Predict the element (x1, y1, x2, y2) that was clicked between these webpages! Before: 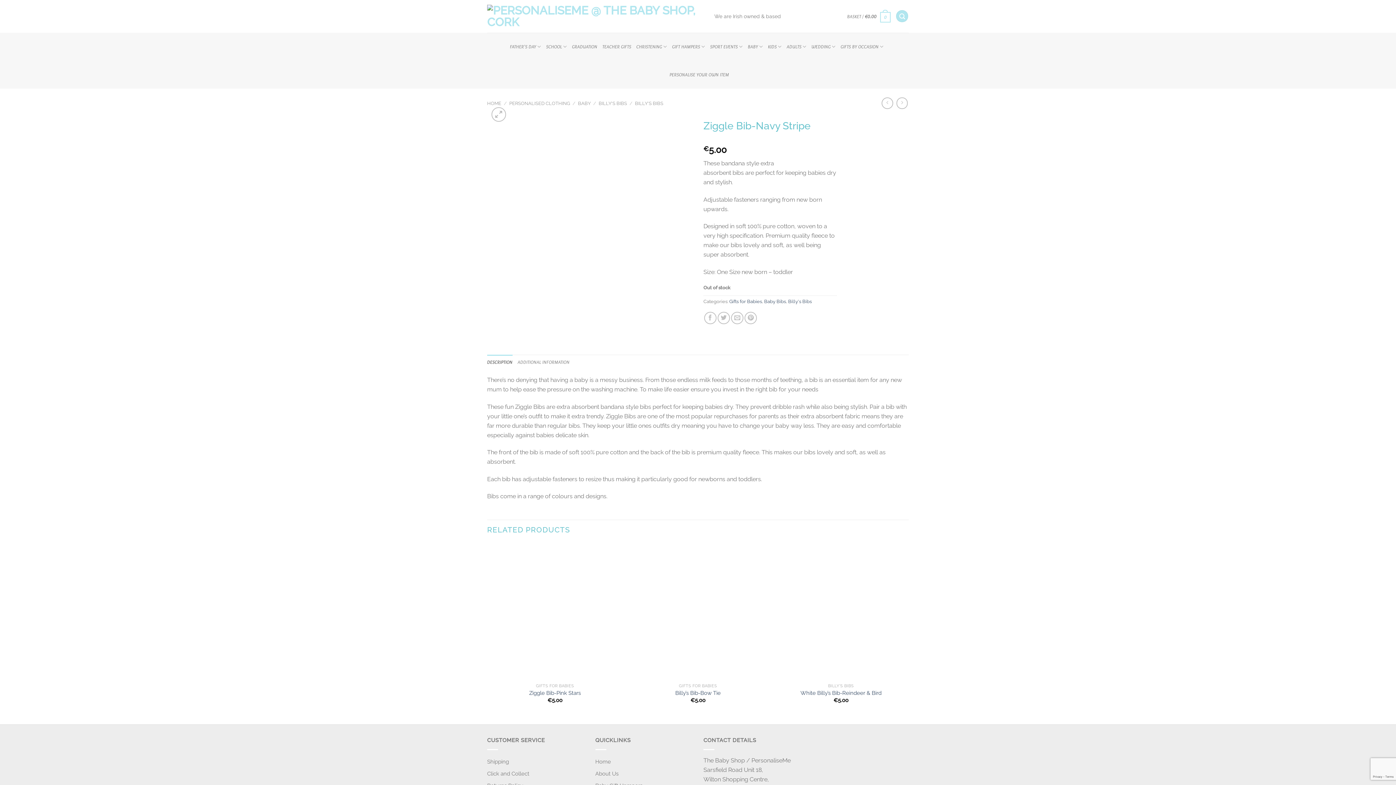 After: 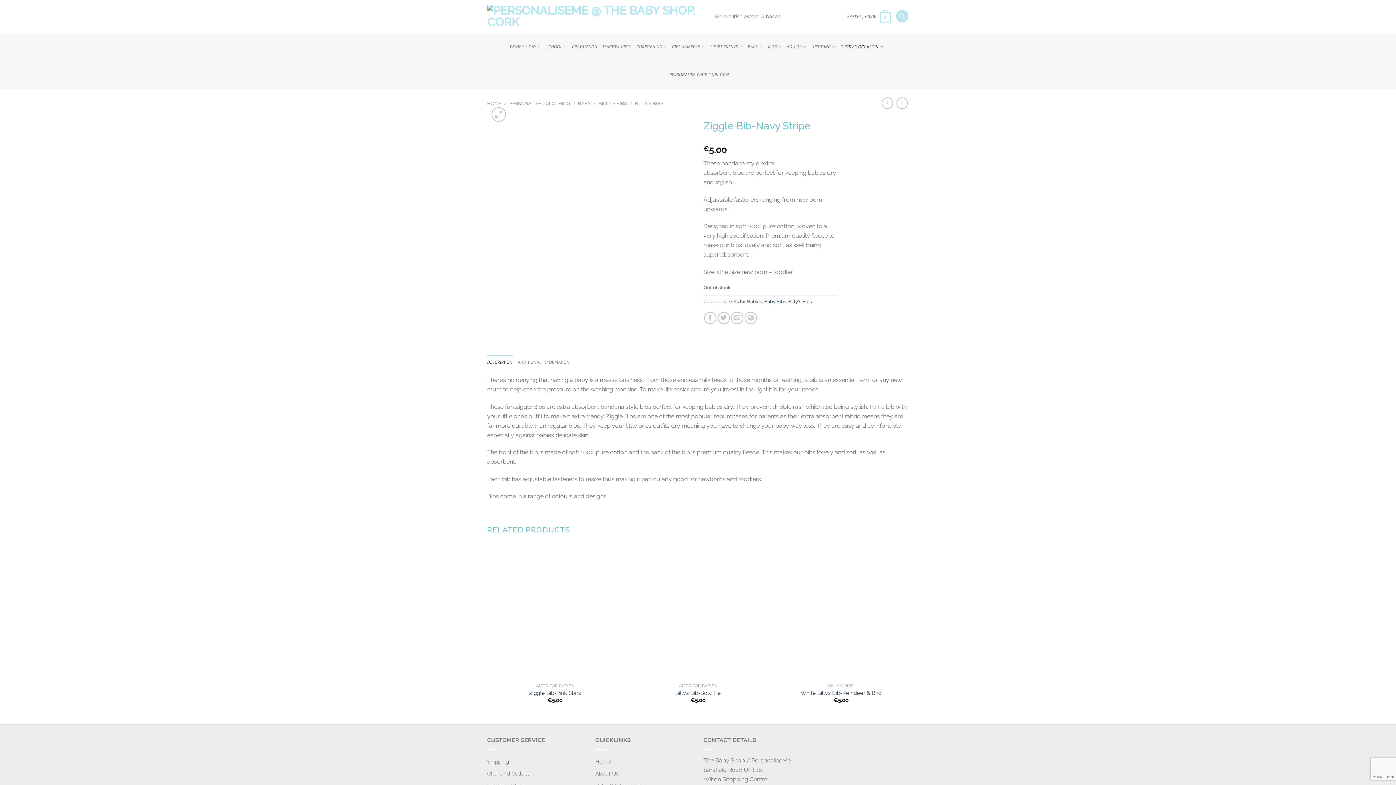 Action: label: GIFTS BY OCCASION bbox: (840, 32, 883, 60)